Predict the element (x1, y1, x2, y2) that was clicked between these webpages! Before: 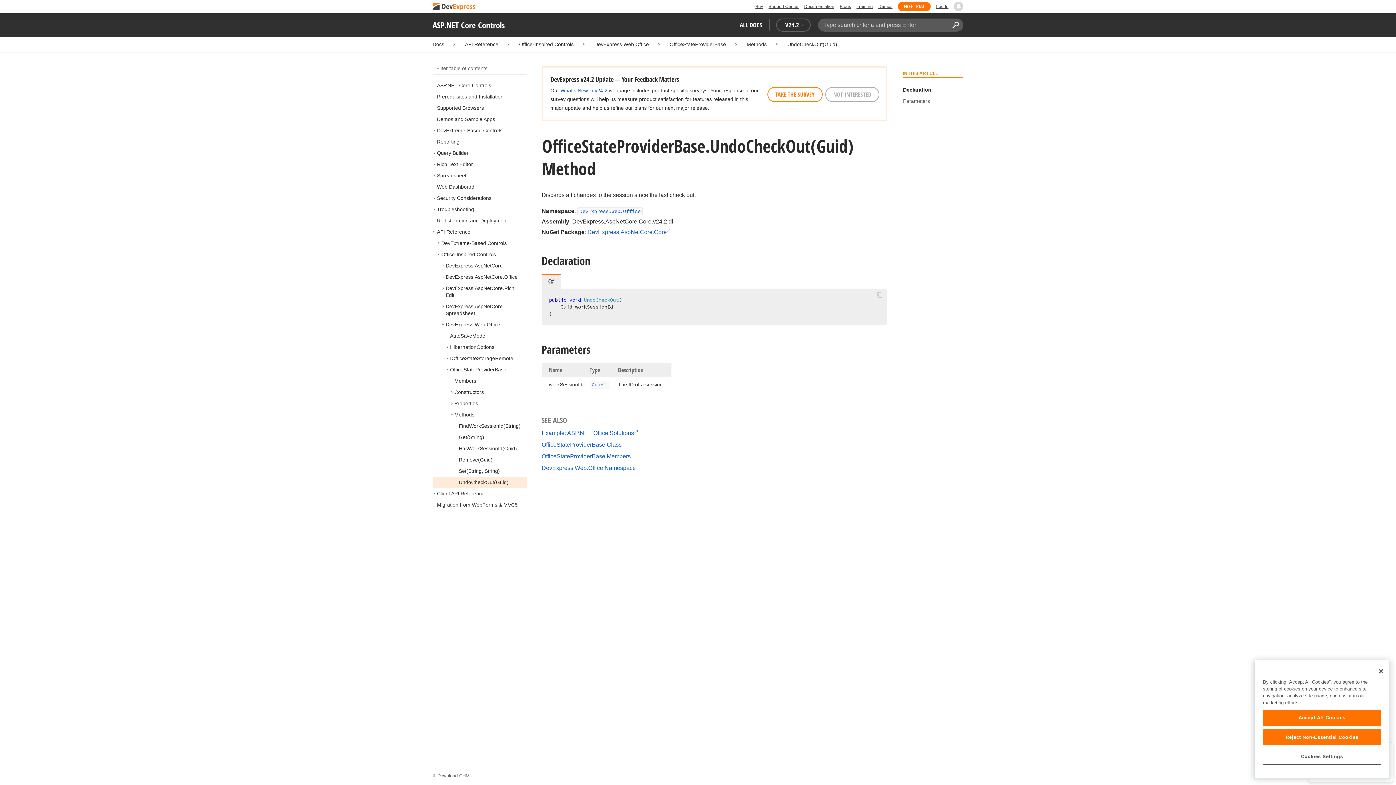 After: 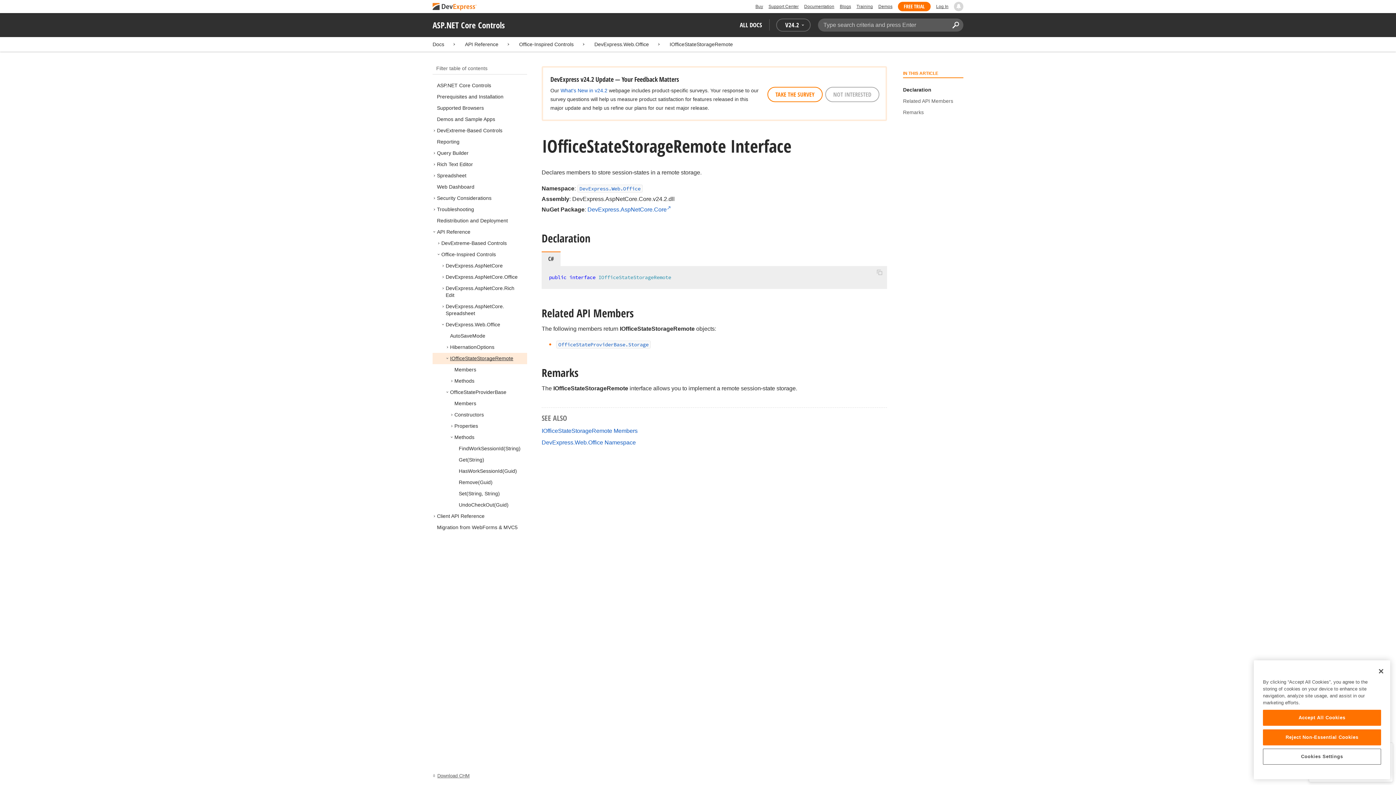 Action: bbox: (450, 355, 513, 361) label: IOfficeStateStorageRemote